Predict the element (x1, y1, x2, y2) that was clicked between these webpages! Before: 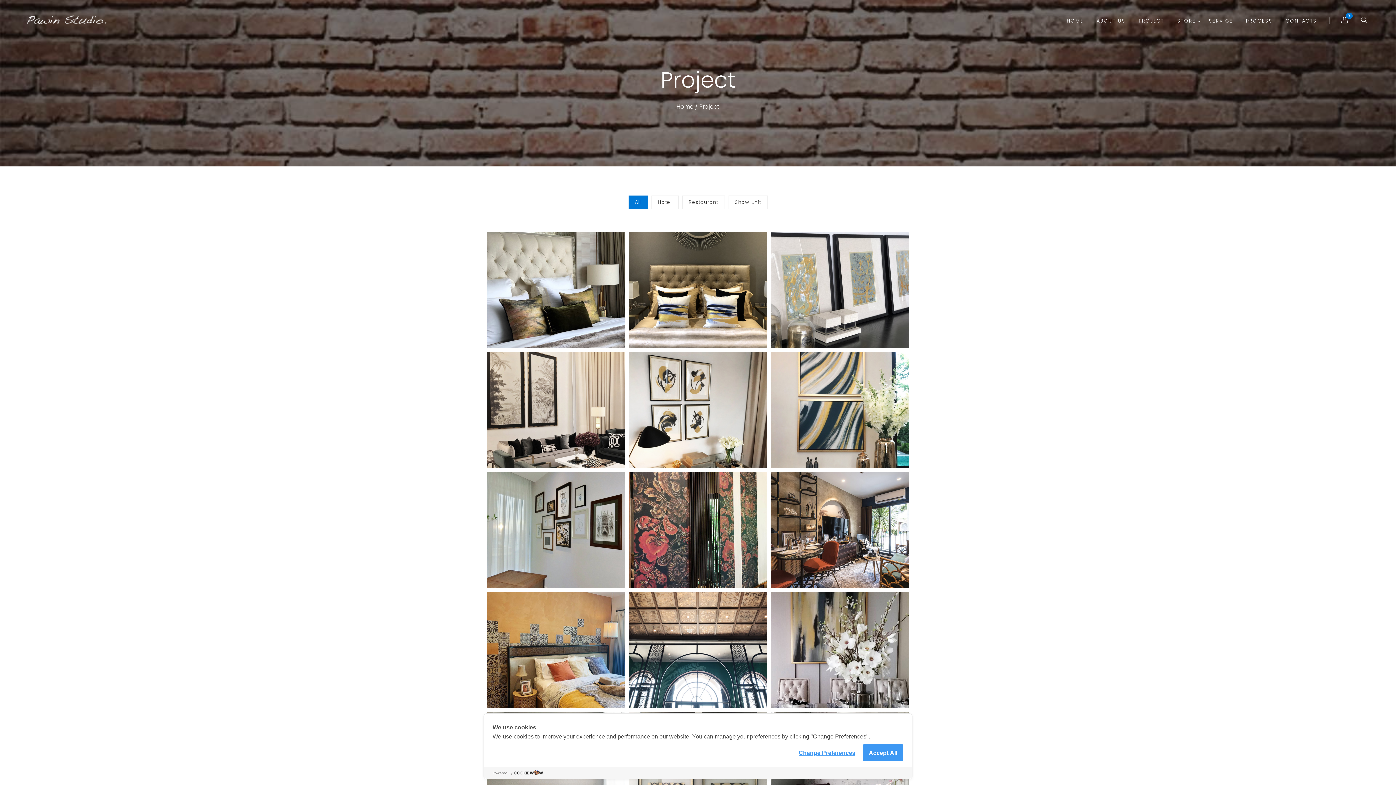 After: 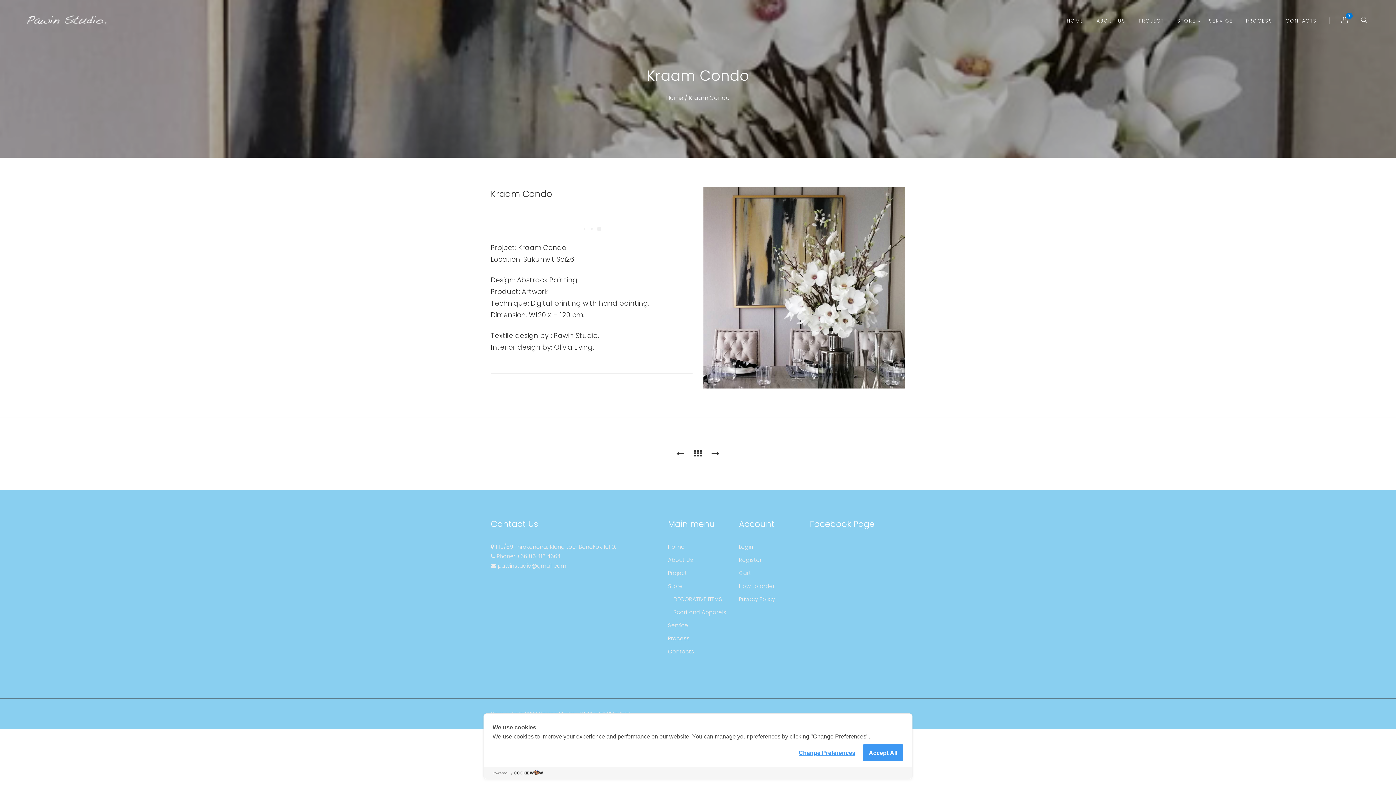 Action: bbox: (770, 592, 909, 708) label: Kraam Condo